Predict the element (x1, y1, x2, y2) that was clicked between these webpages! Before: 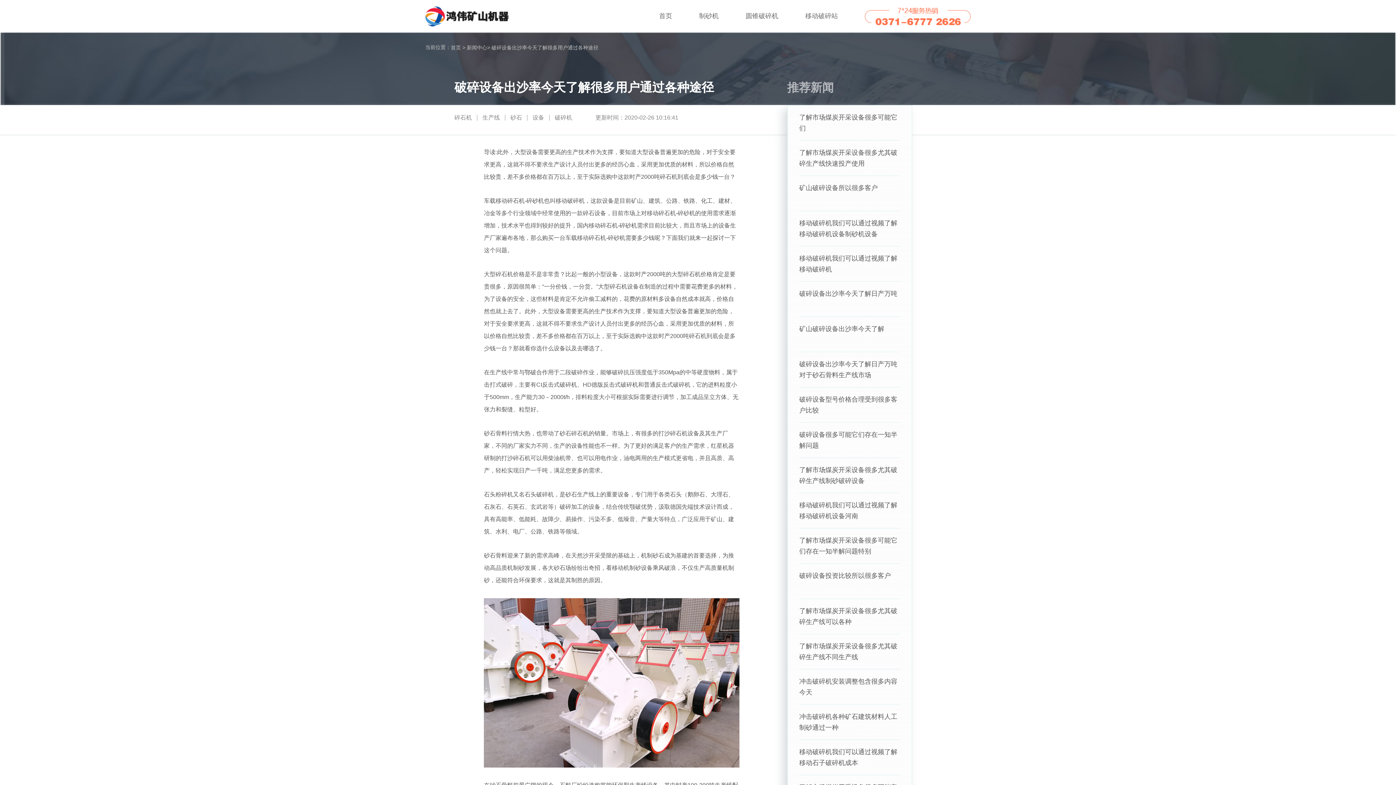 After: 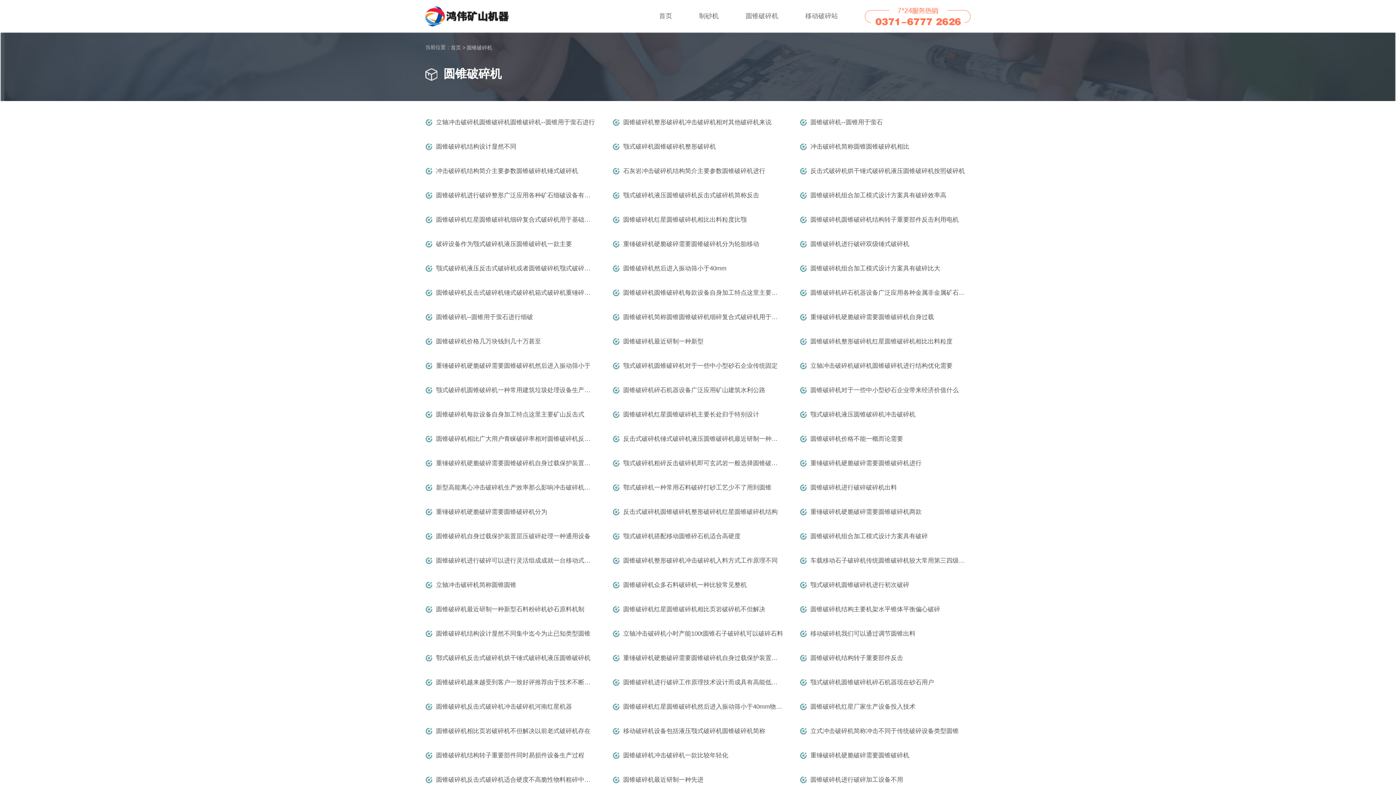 Action: bbox: (732, 0, 792, 32) label: 圆锥破碎机